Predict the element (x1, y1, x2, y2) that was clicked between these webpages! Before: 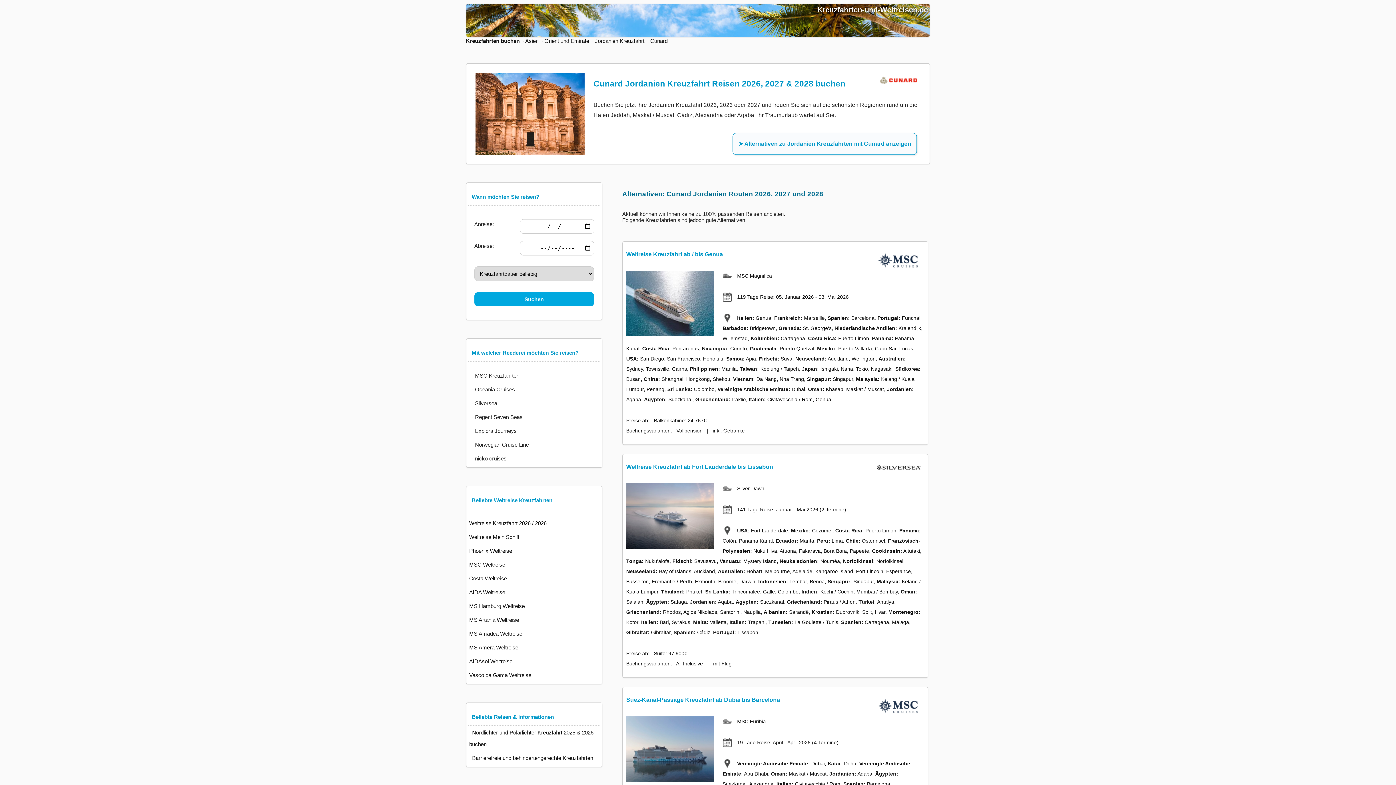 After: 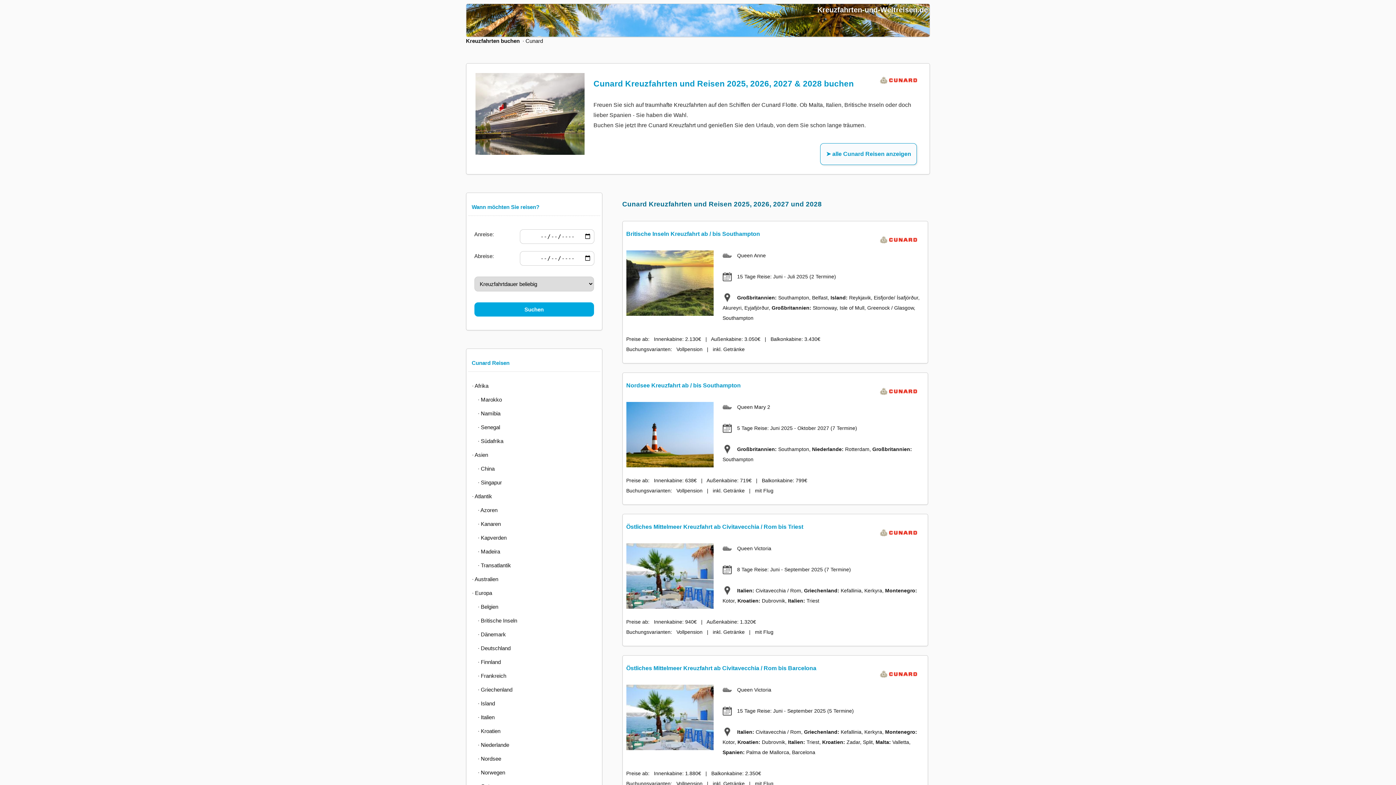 Action: bbox: (650, 37, 667, 48) label: Cunard